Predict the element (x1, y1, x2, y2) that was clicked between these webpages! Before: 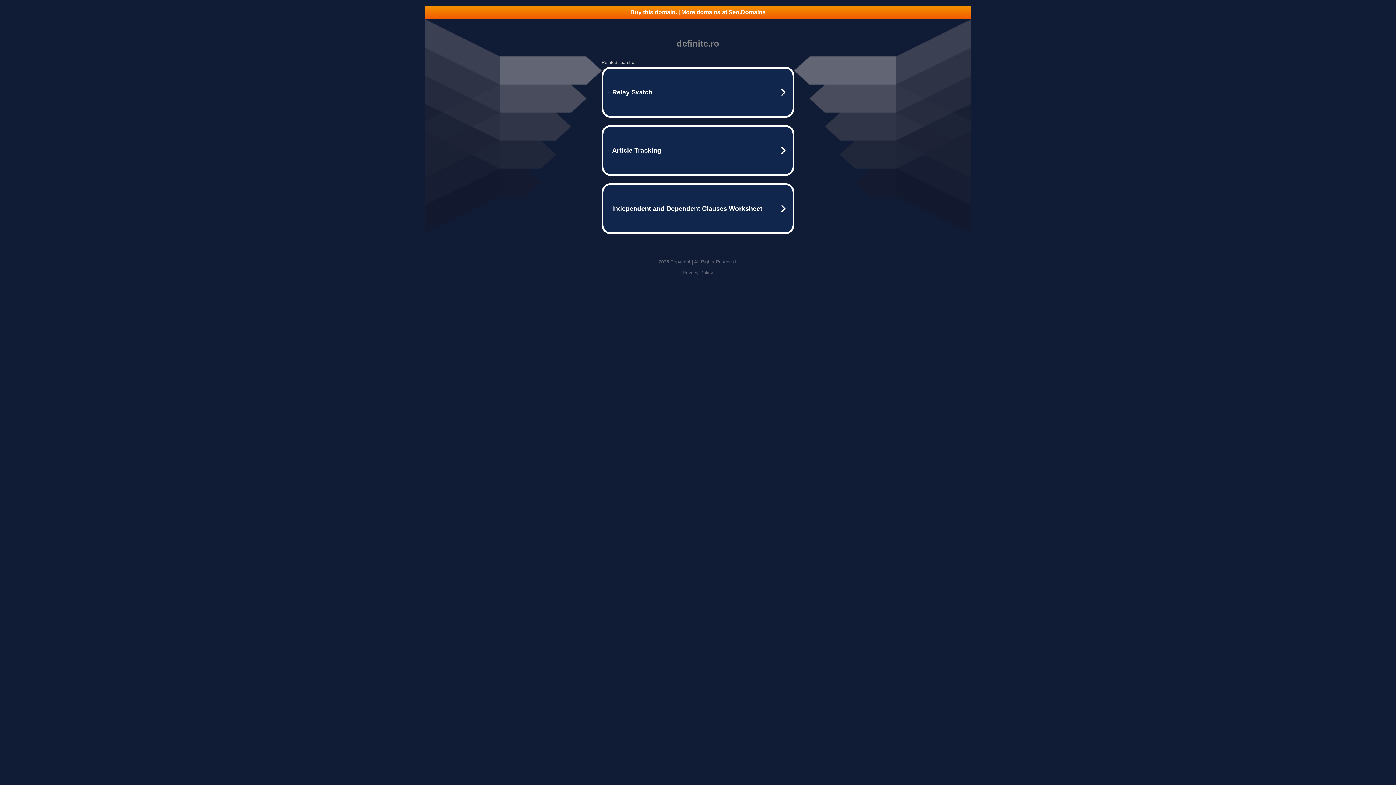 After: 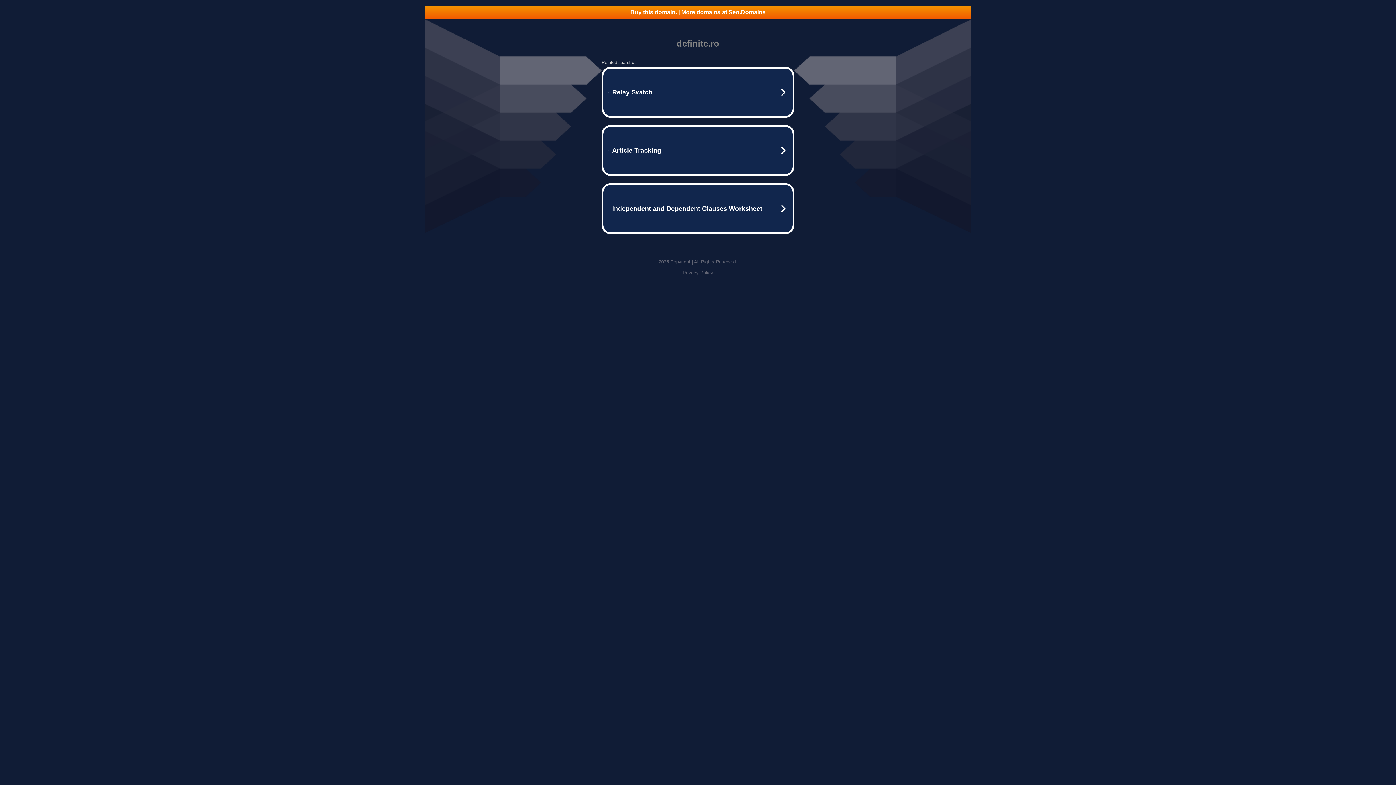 Action: bbox: (425, 5, 970, 18) label: Buy this domain. | More domains at Seo.Domains